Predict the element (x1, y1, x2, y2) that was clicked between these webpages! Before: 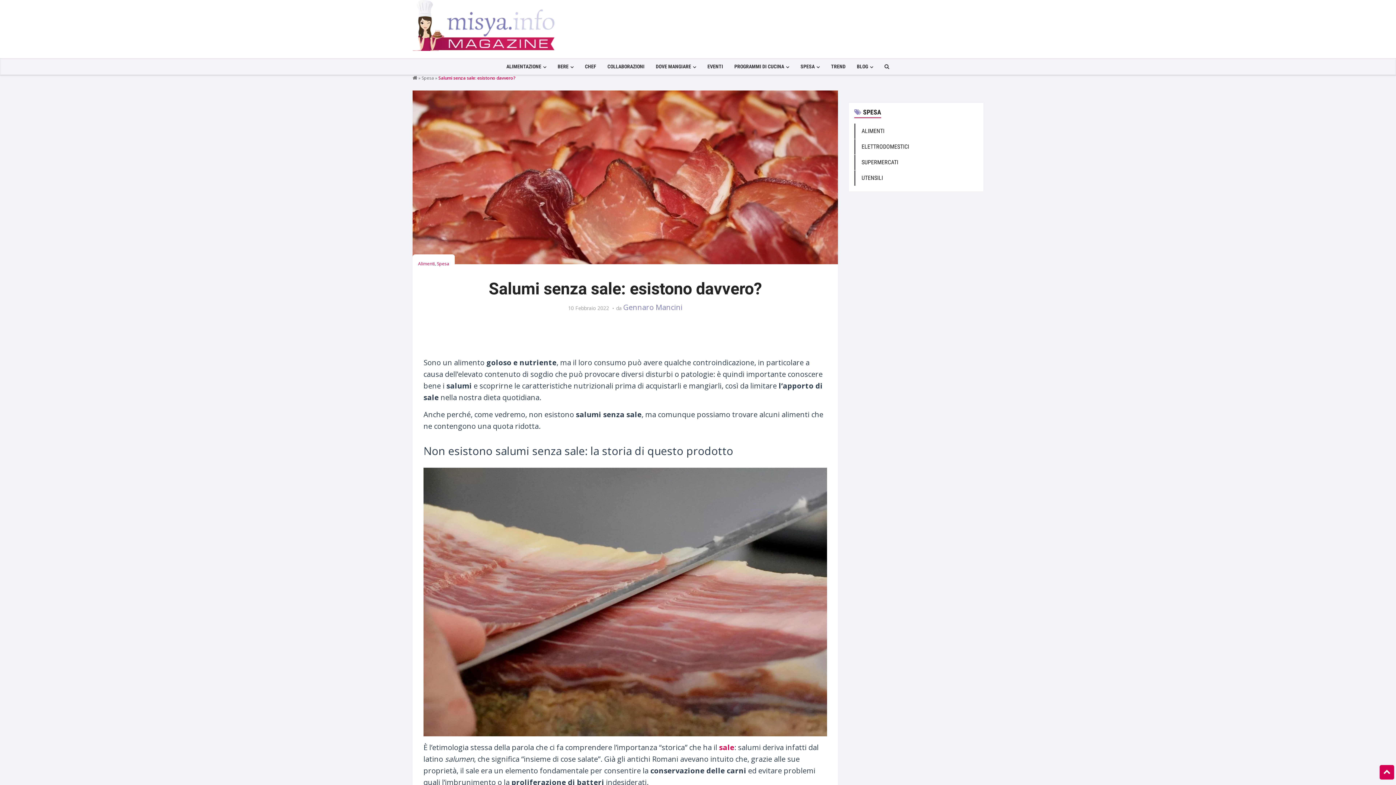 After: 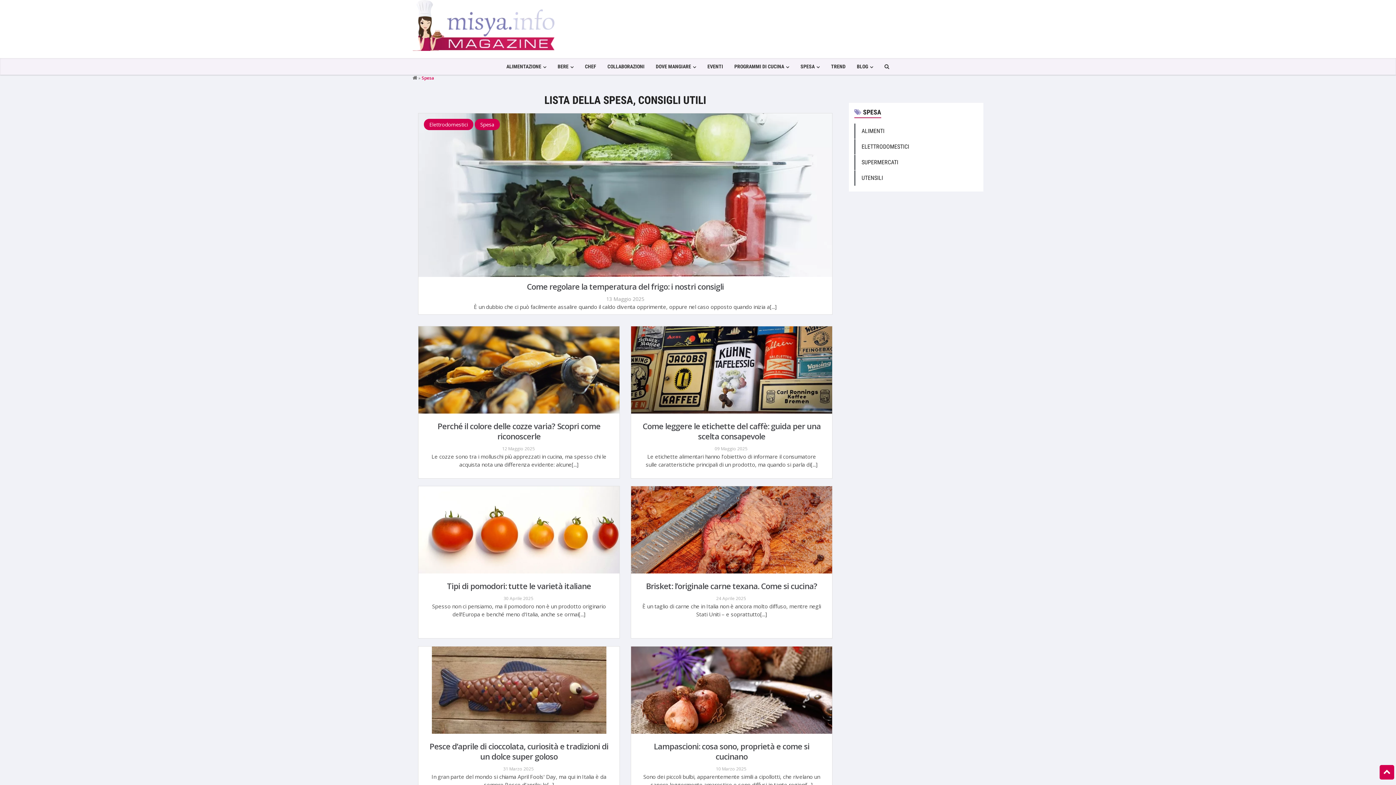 Action: bbox: (421, 74, 434, 81) label: Spesa